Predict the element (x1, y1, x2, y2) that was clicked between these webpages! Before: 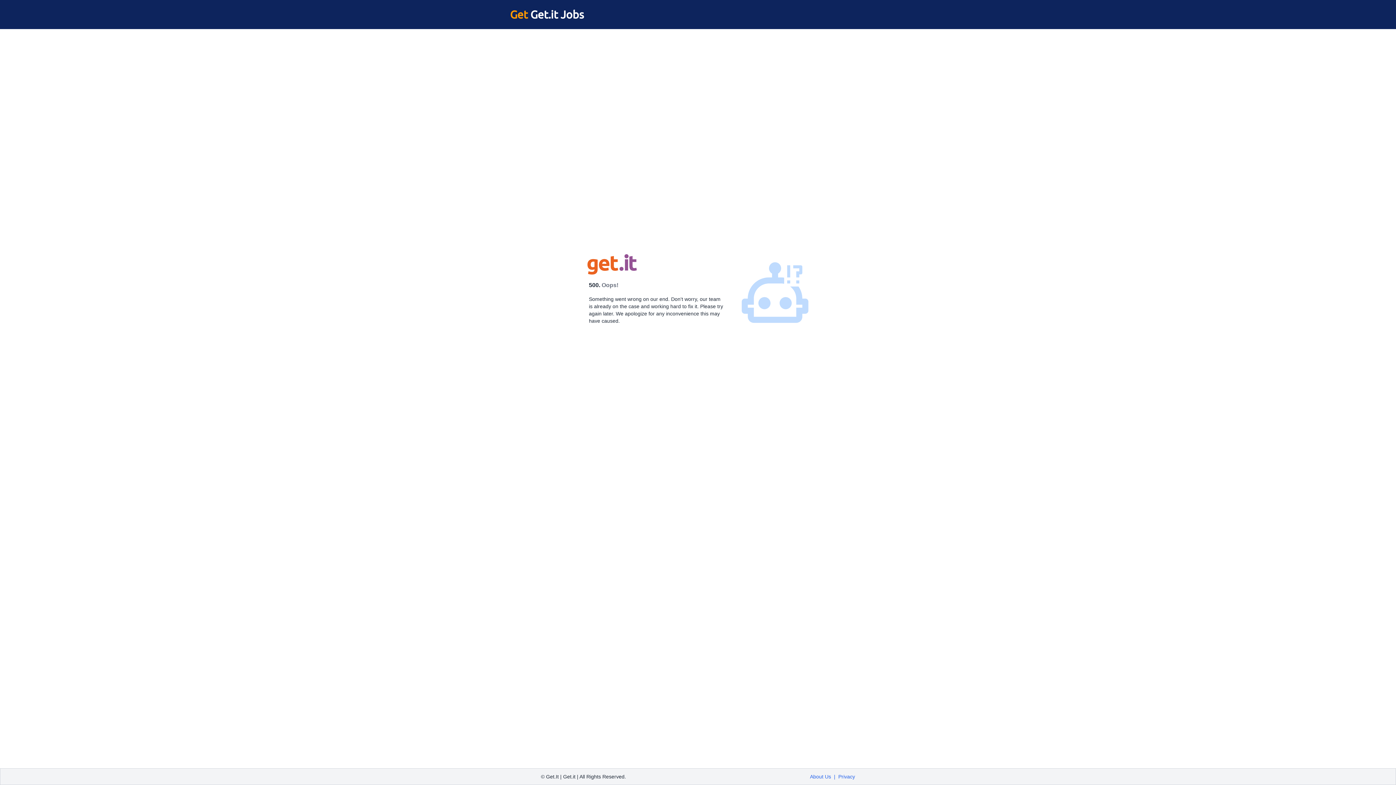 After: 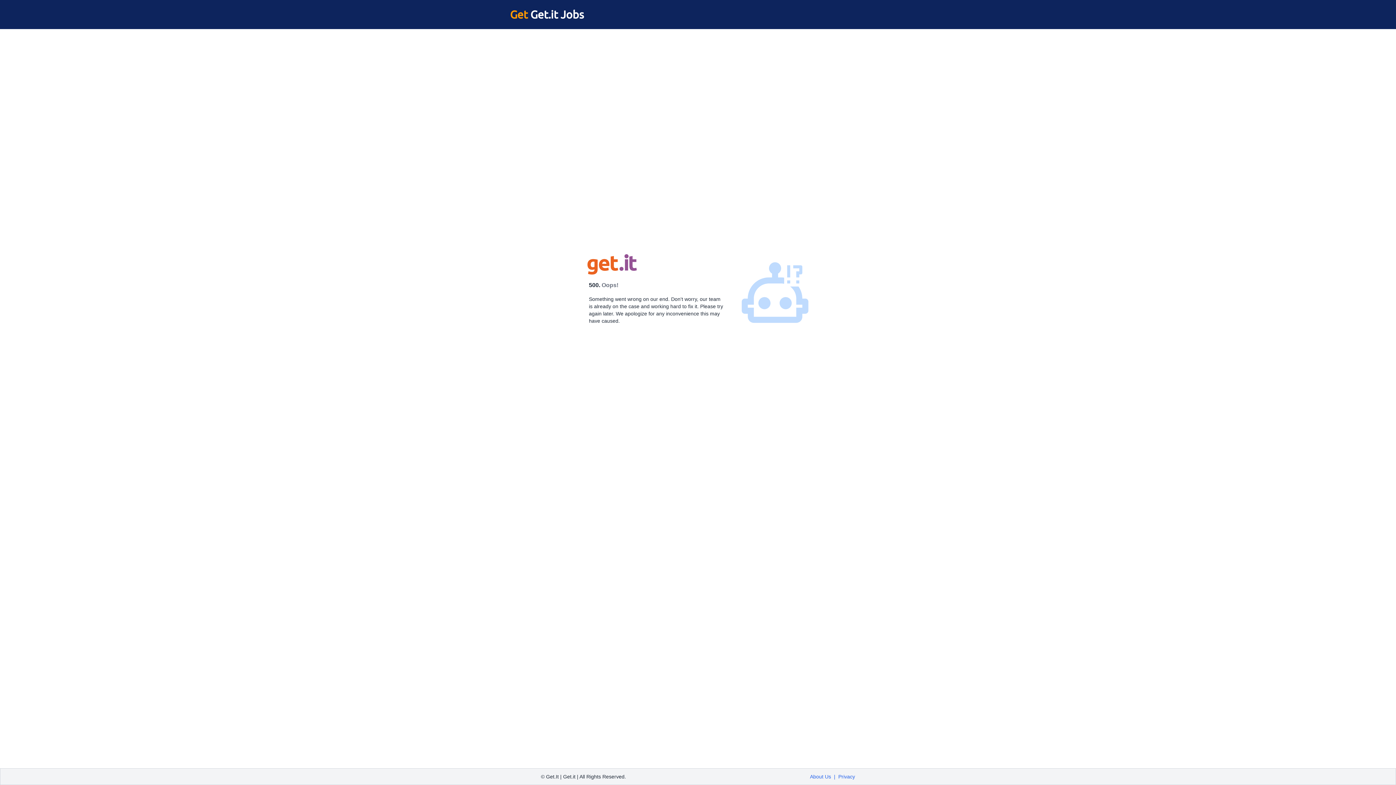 Action: bbox: (504, 8, 584, 21) label: Get Get.it Jobs